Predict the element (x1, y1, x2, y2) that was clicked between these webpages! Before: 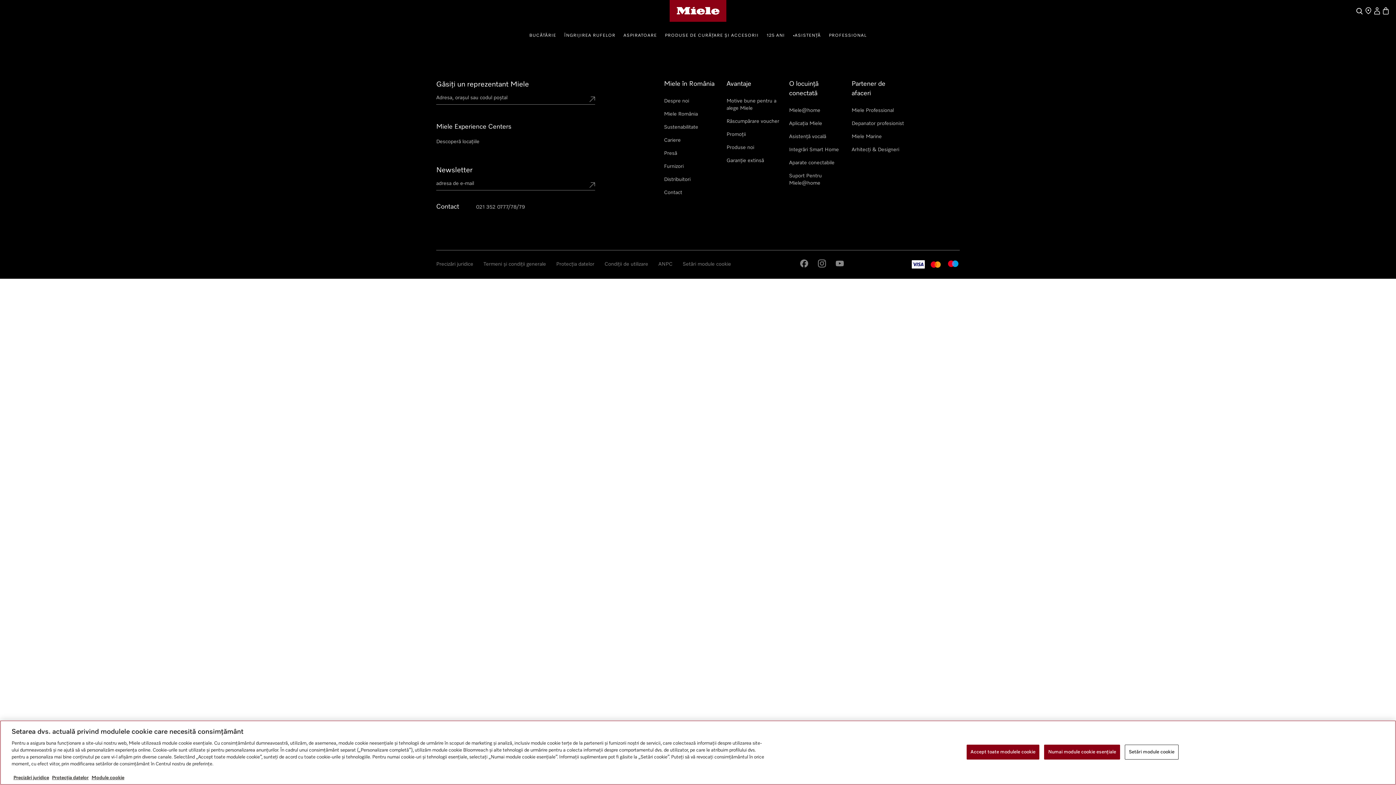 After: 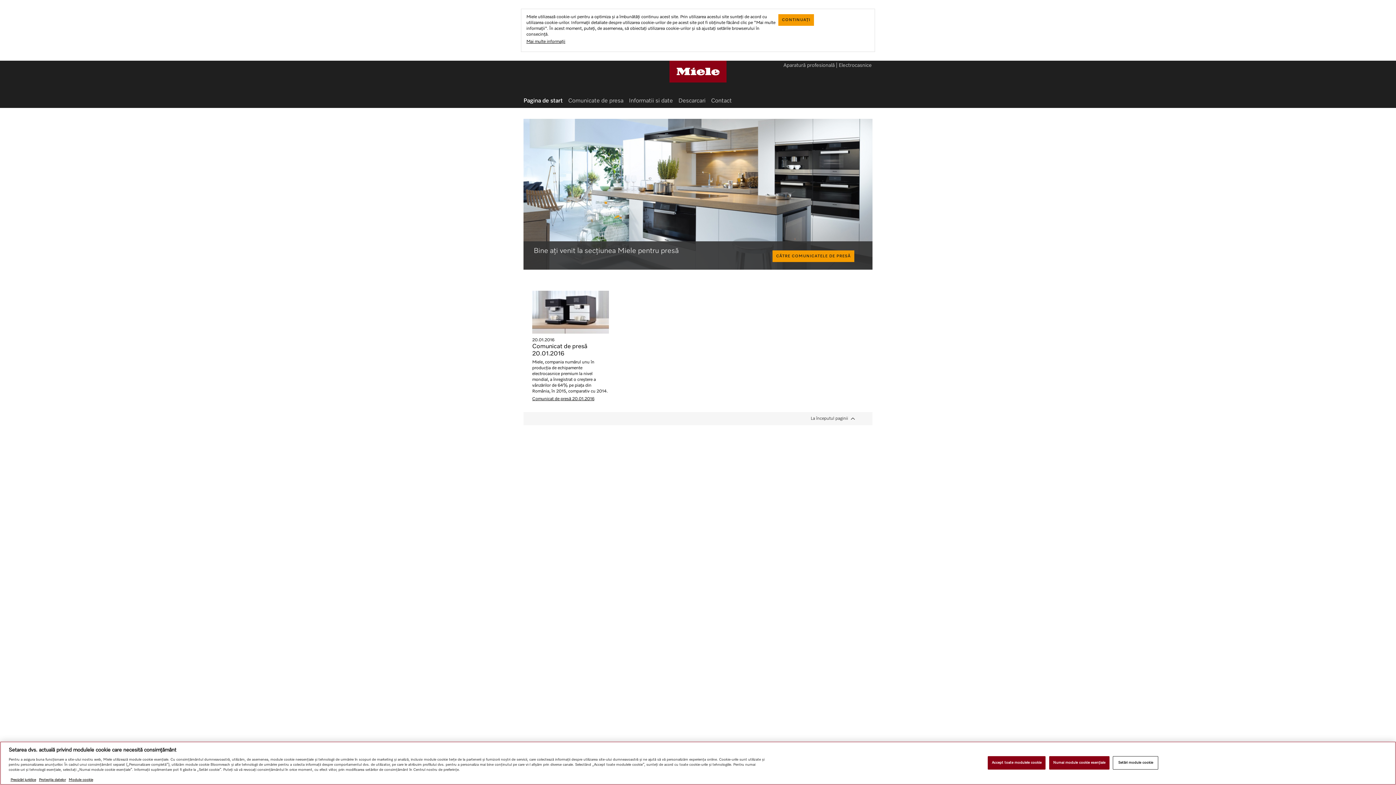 Action: bbox: (664, 149, 677, 157) label: Presă